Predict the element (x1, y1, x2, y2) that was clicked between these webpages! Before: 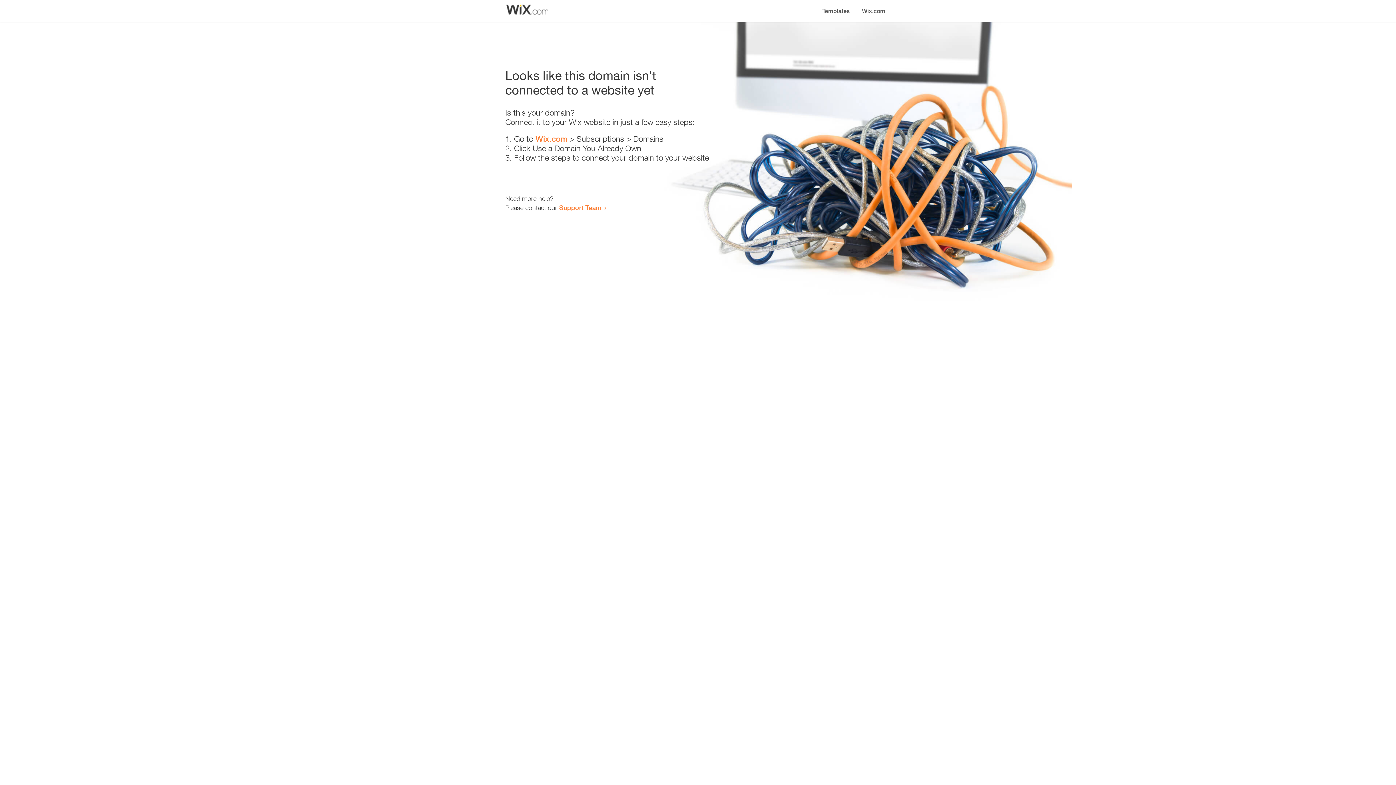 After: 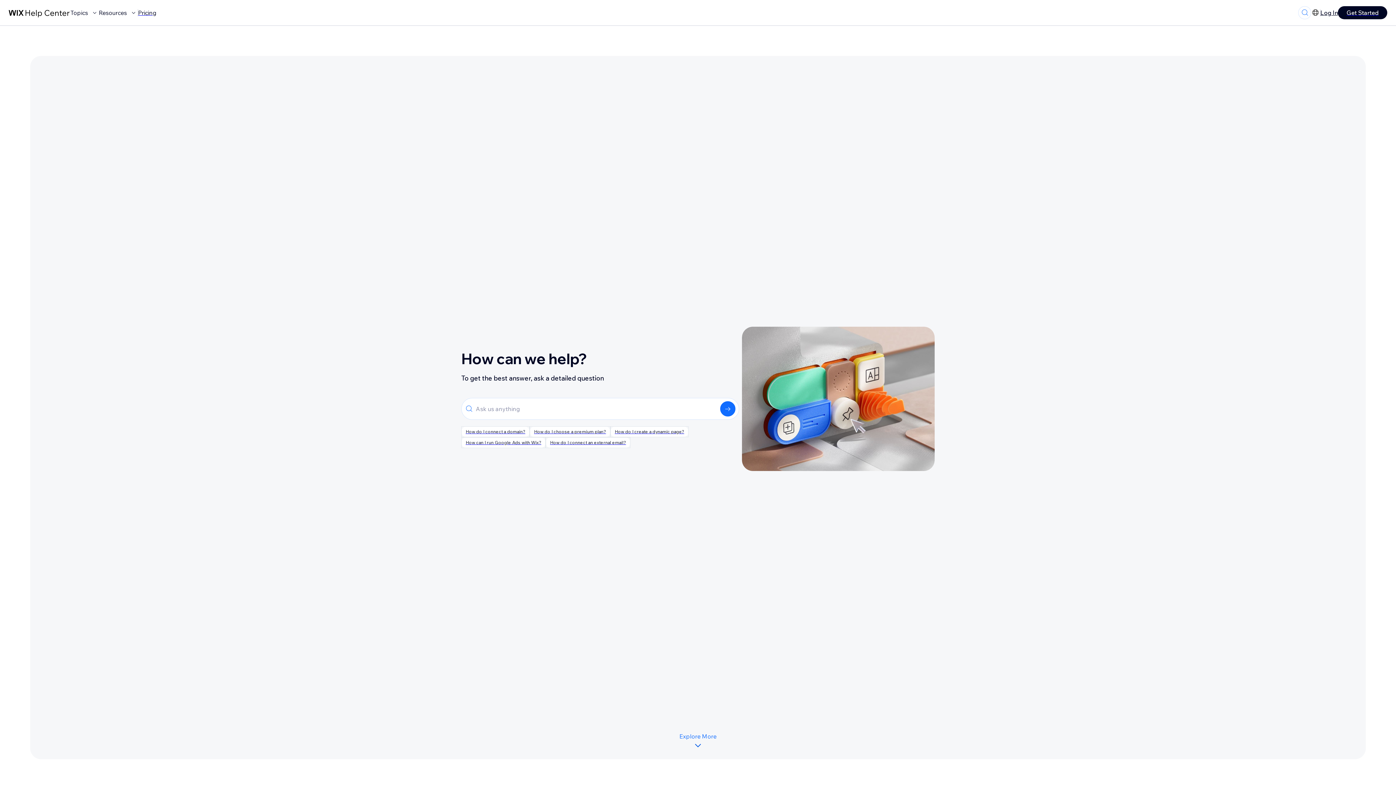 Action: label: Support Team bbox: (559, 203, 601, 211)